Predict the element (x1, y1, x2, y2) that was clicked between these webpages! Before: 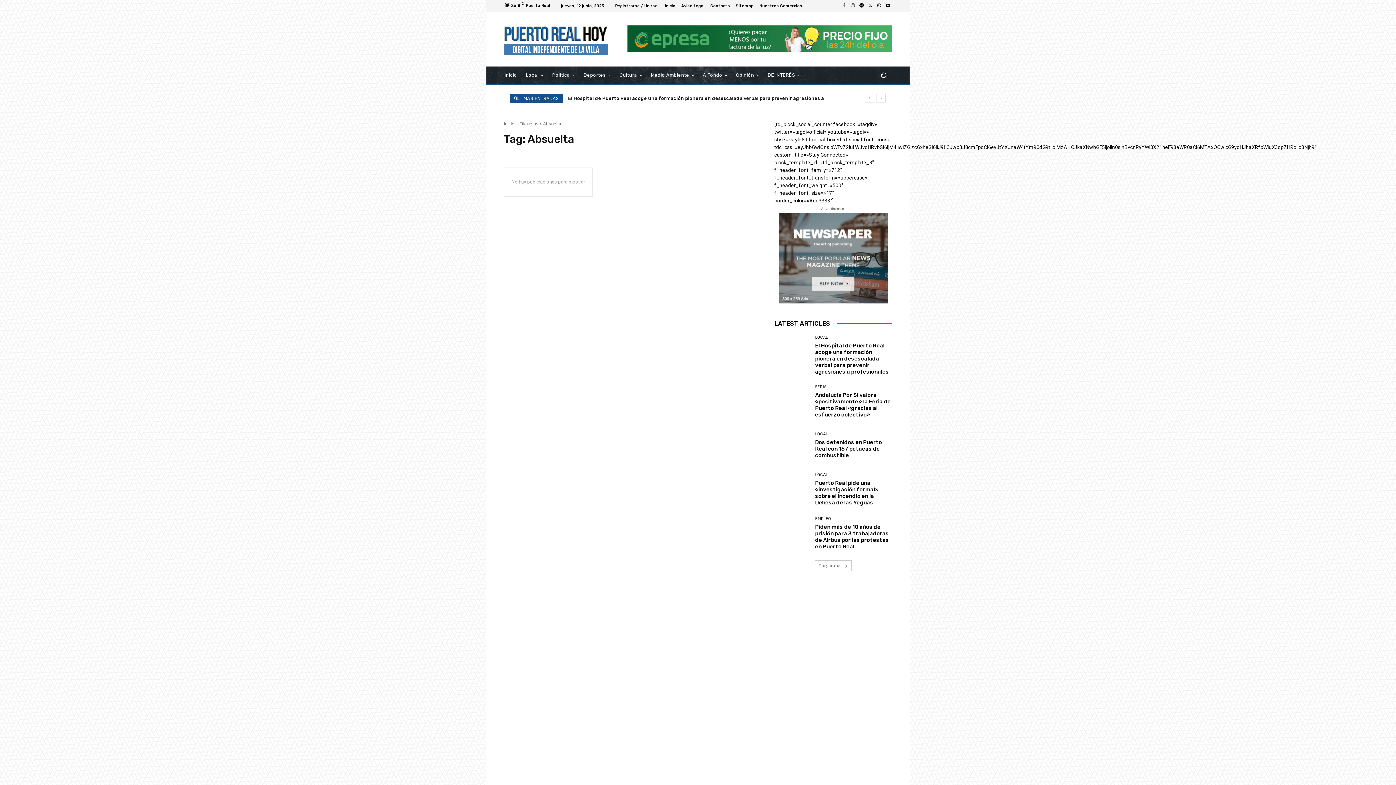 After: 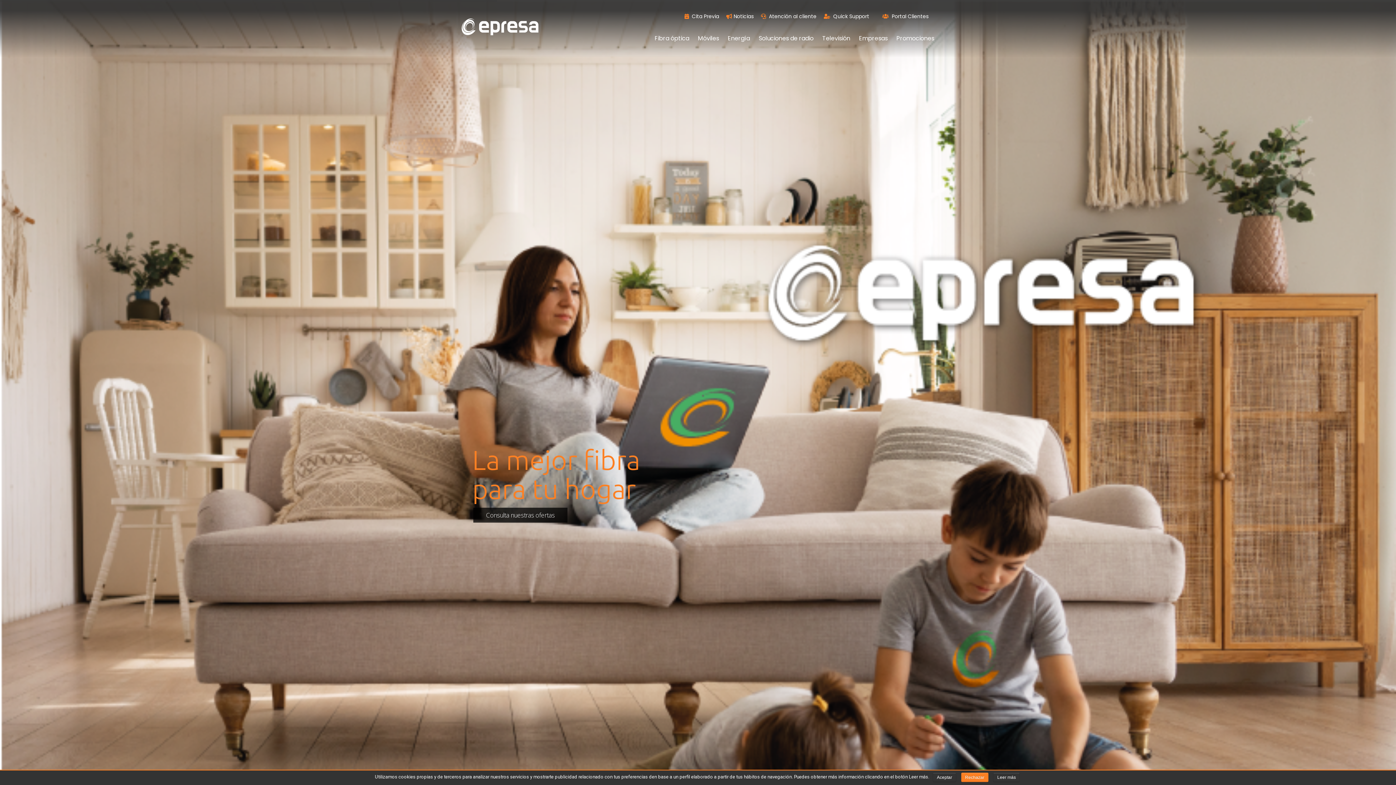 Action: bbox: (627, 25, 892, 52)